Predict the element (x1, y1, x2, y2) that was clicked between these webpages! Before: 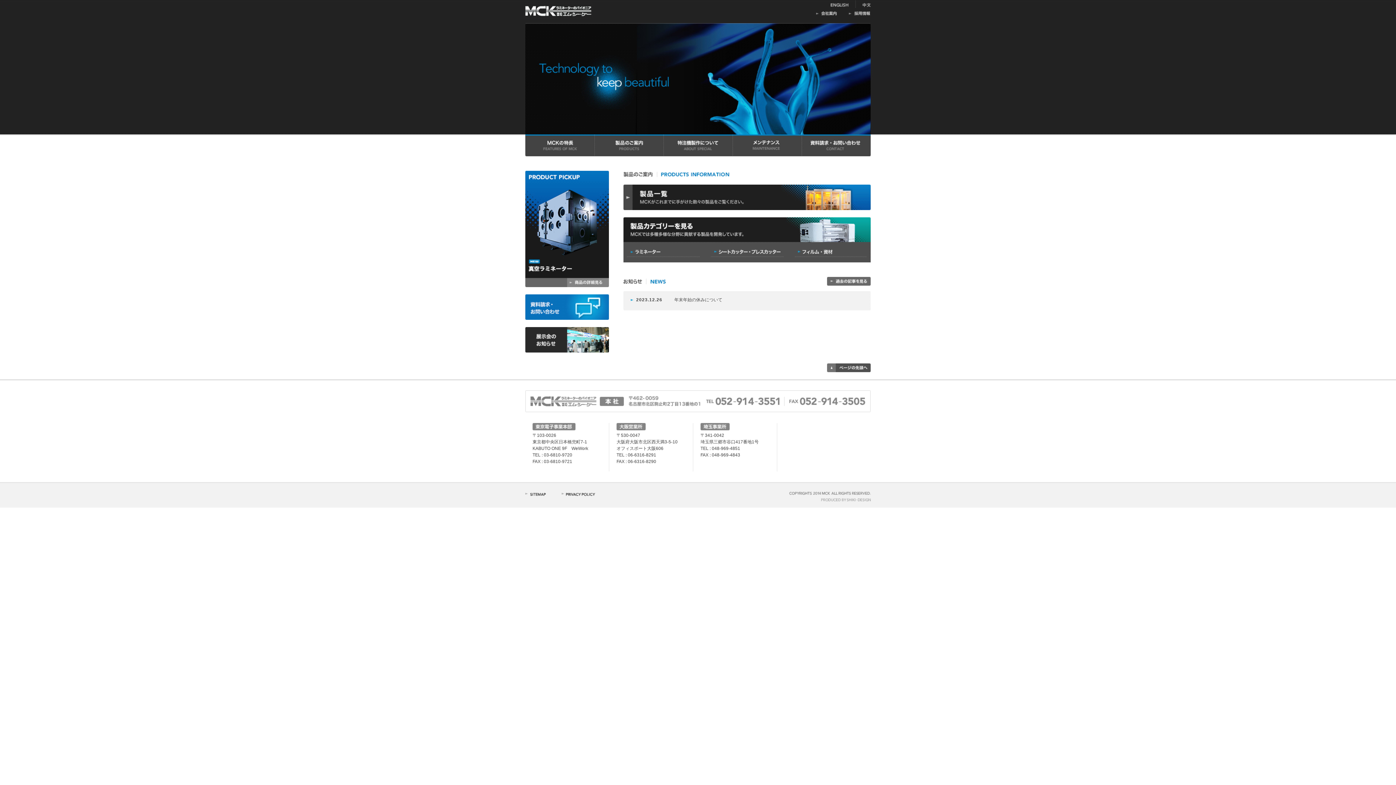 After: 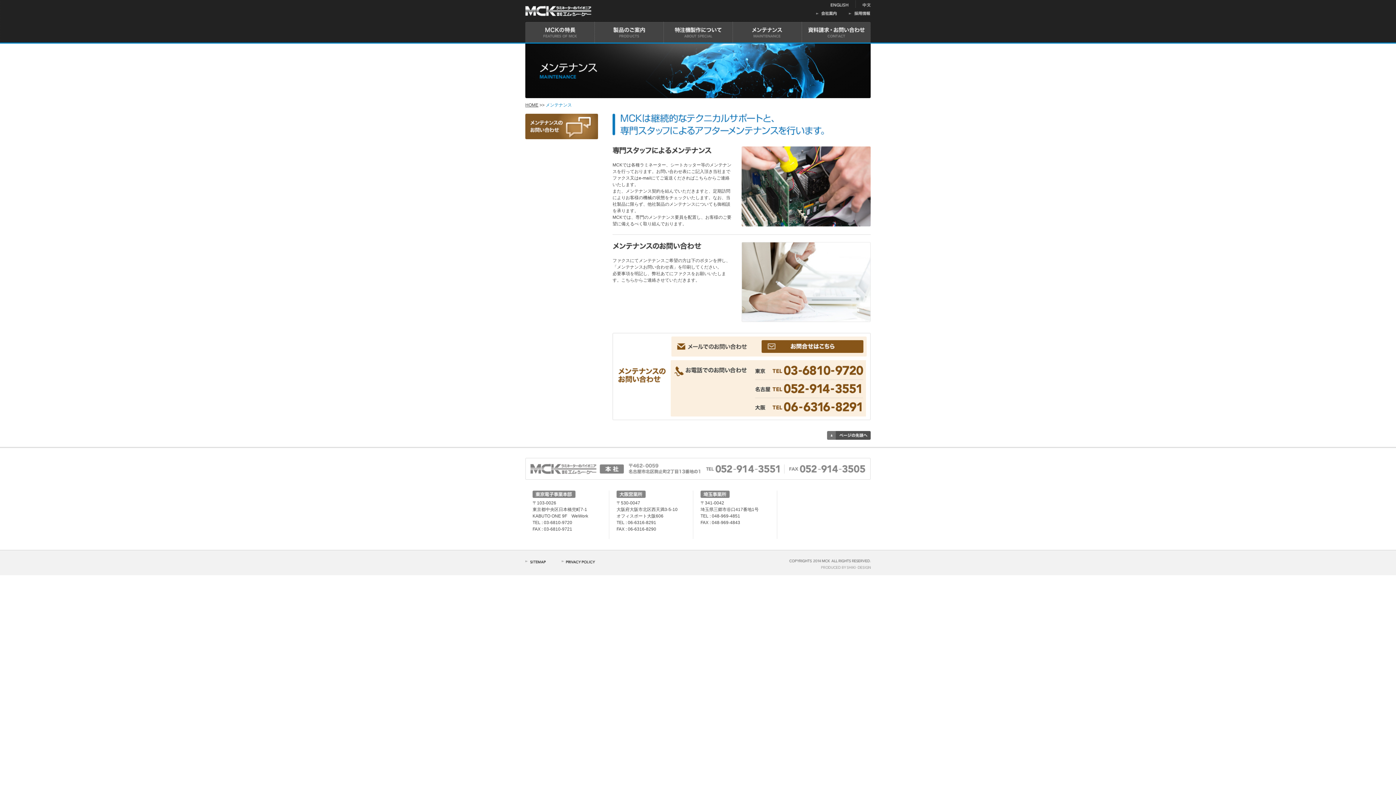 Action: bbox: (732, 150, 801, 155)